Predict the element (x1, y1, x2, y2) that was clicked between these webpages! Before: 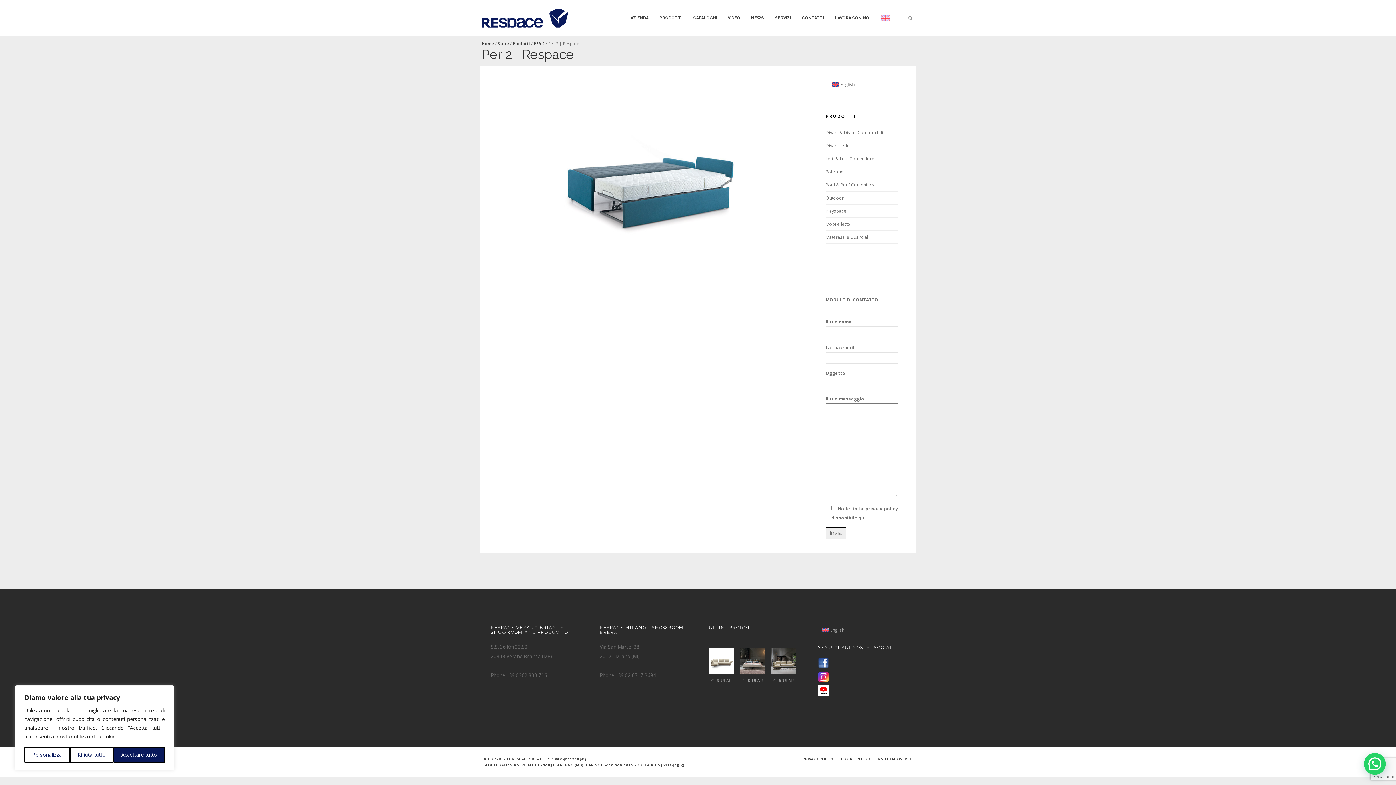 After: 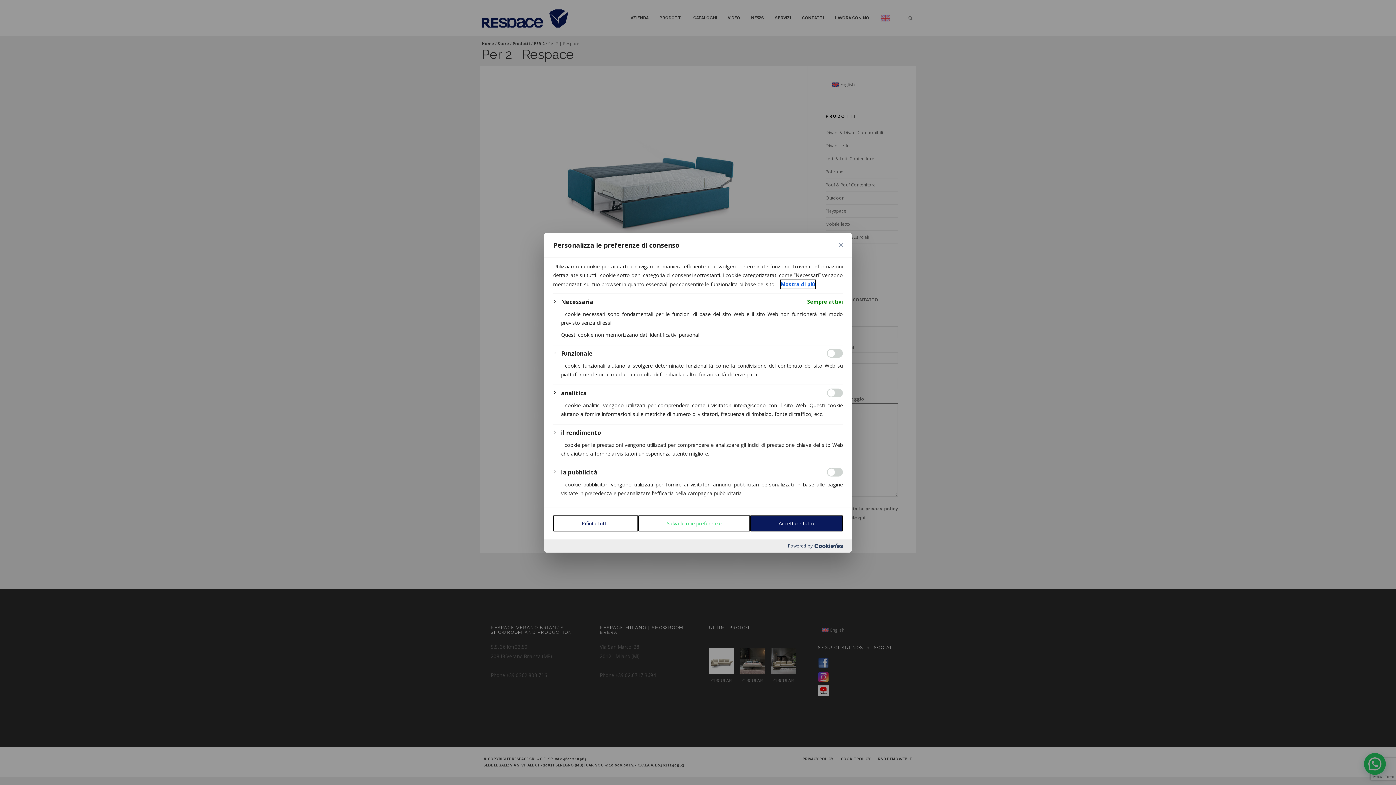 Action: label: Personalizza bbox: (24, 747, 69, 763)